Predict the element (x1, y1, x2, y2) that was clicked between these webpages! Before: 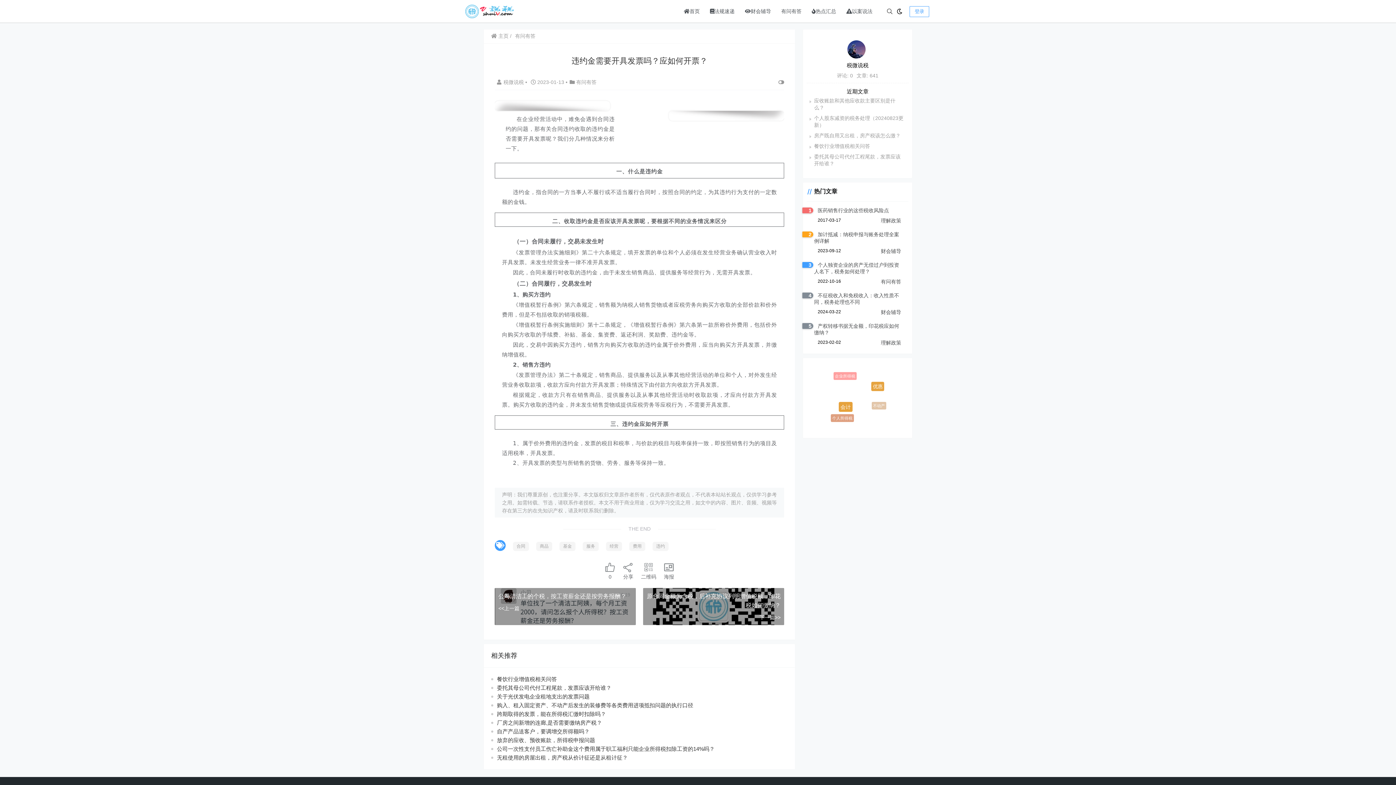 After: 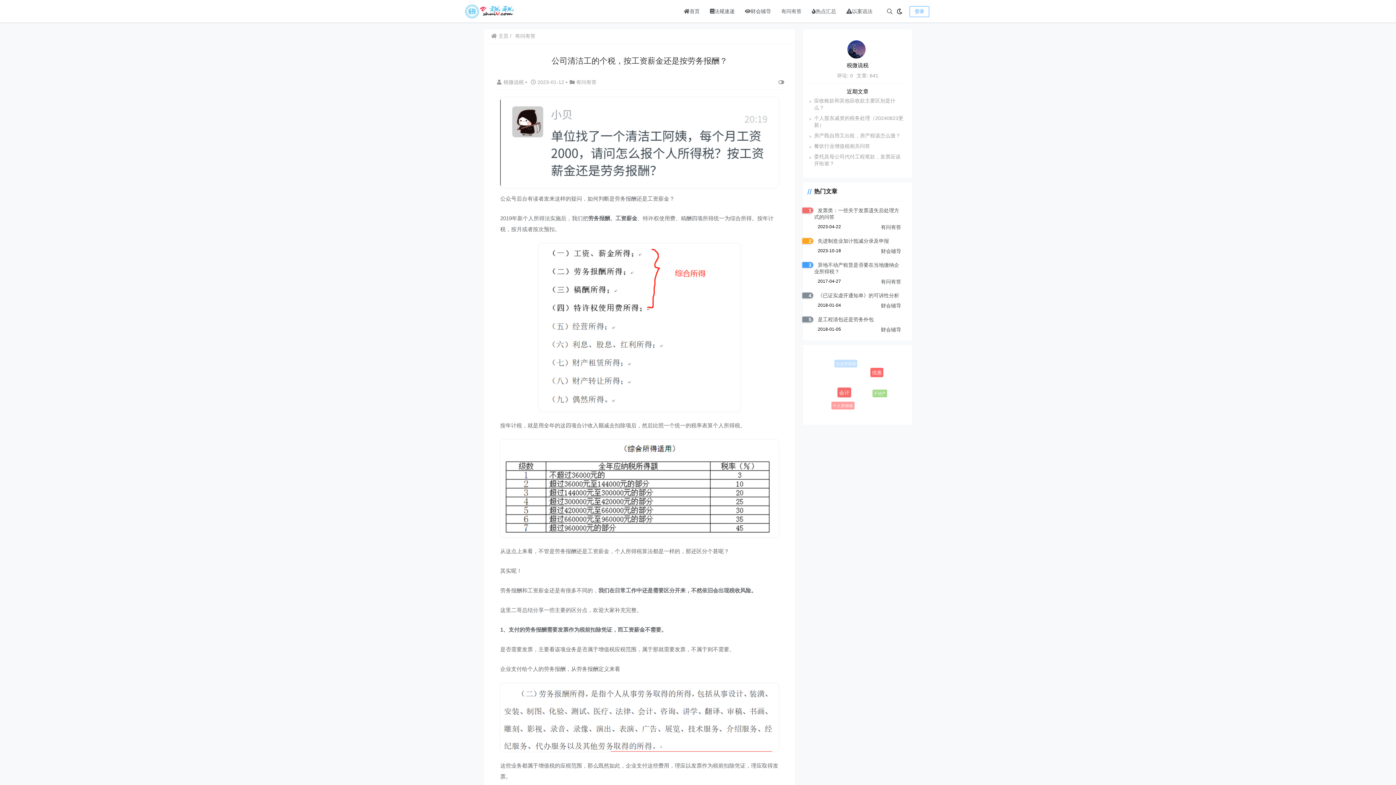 Action: bbox: (498, 593, 626, 599) label: 公司清洁工的个税，按工资薪金还是按劳务报酬？